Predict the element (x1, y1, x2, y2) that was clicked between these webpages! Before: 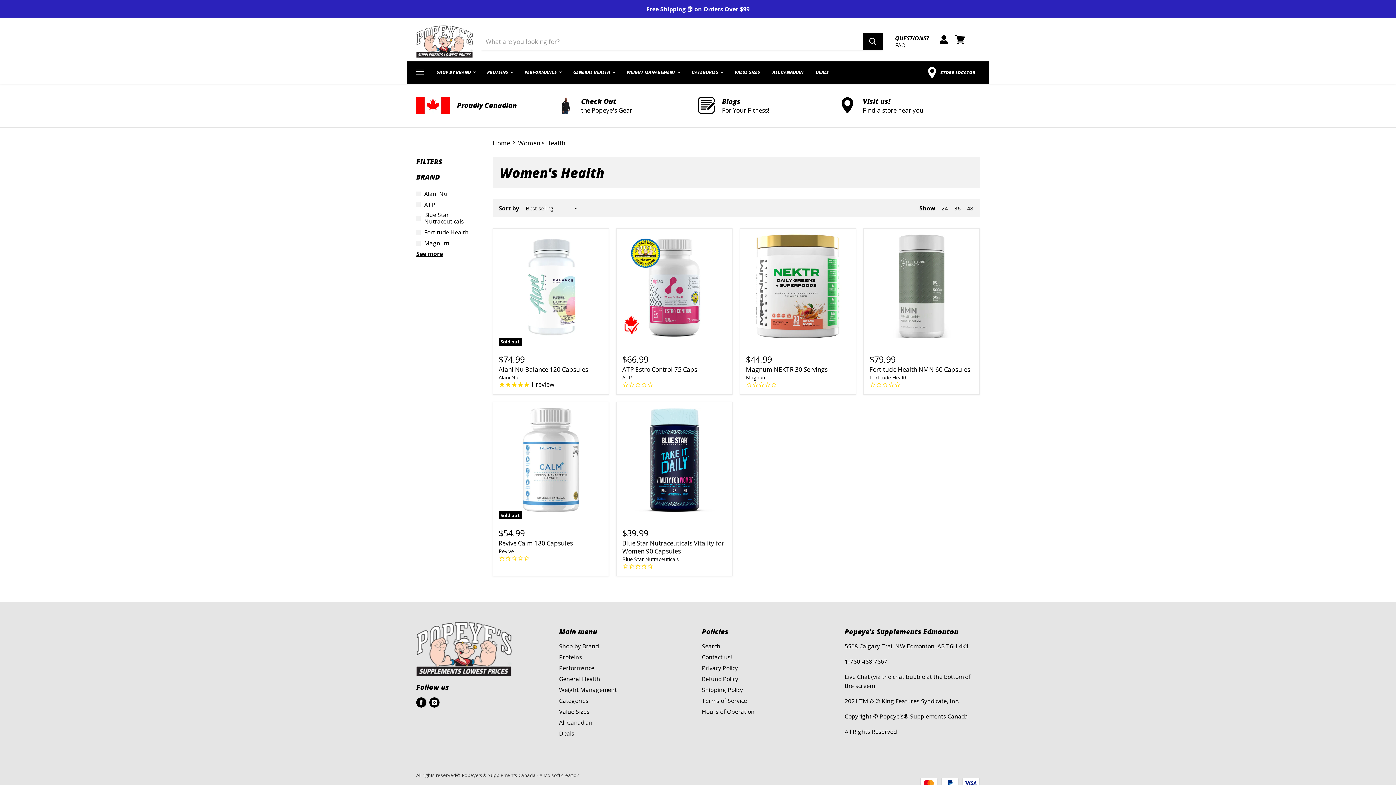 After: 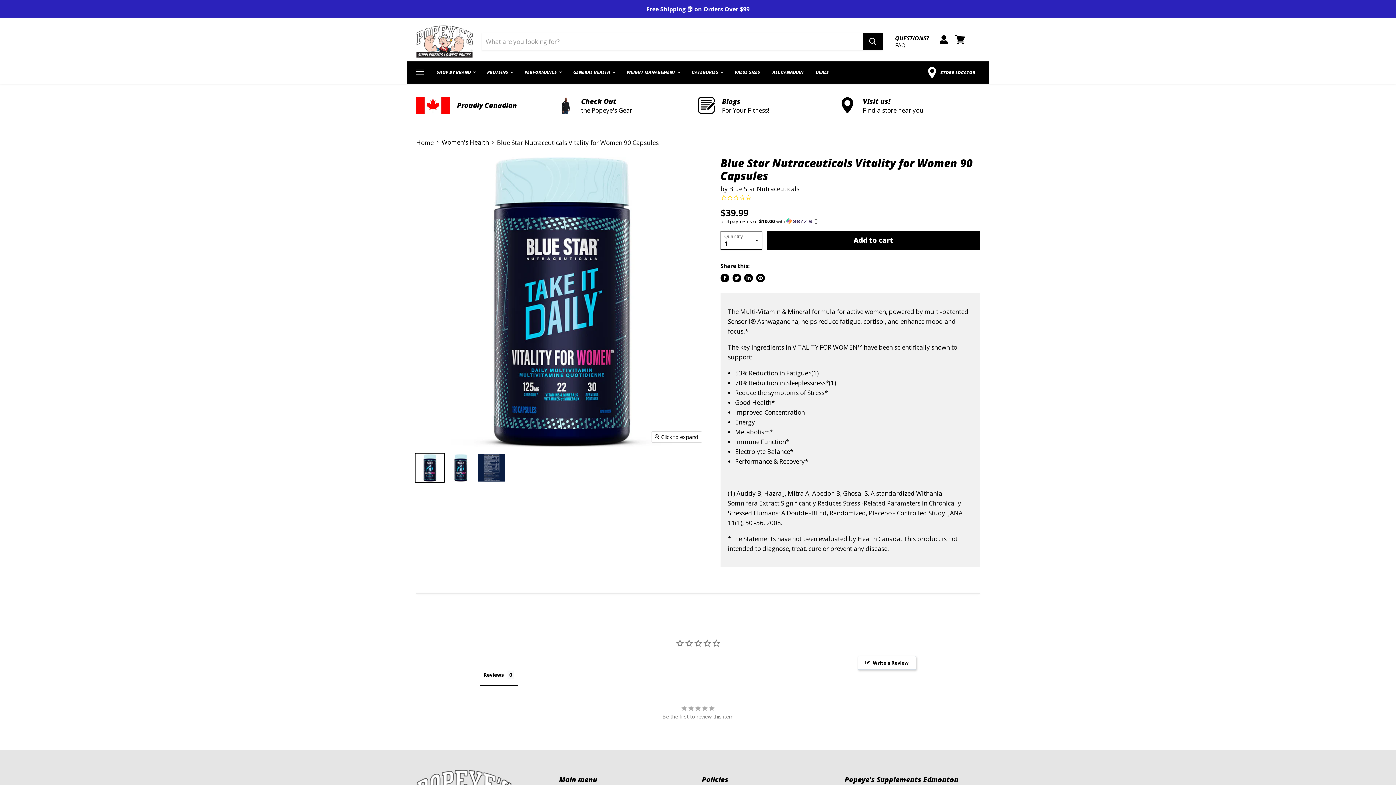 Action: label: Blue Star Nutraceuticals Vitality for Women 90 Capsules bbox: (622, 539, 724, 555)